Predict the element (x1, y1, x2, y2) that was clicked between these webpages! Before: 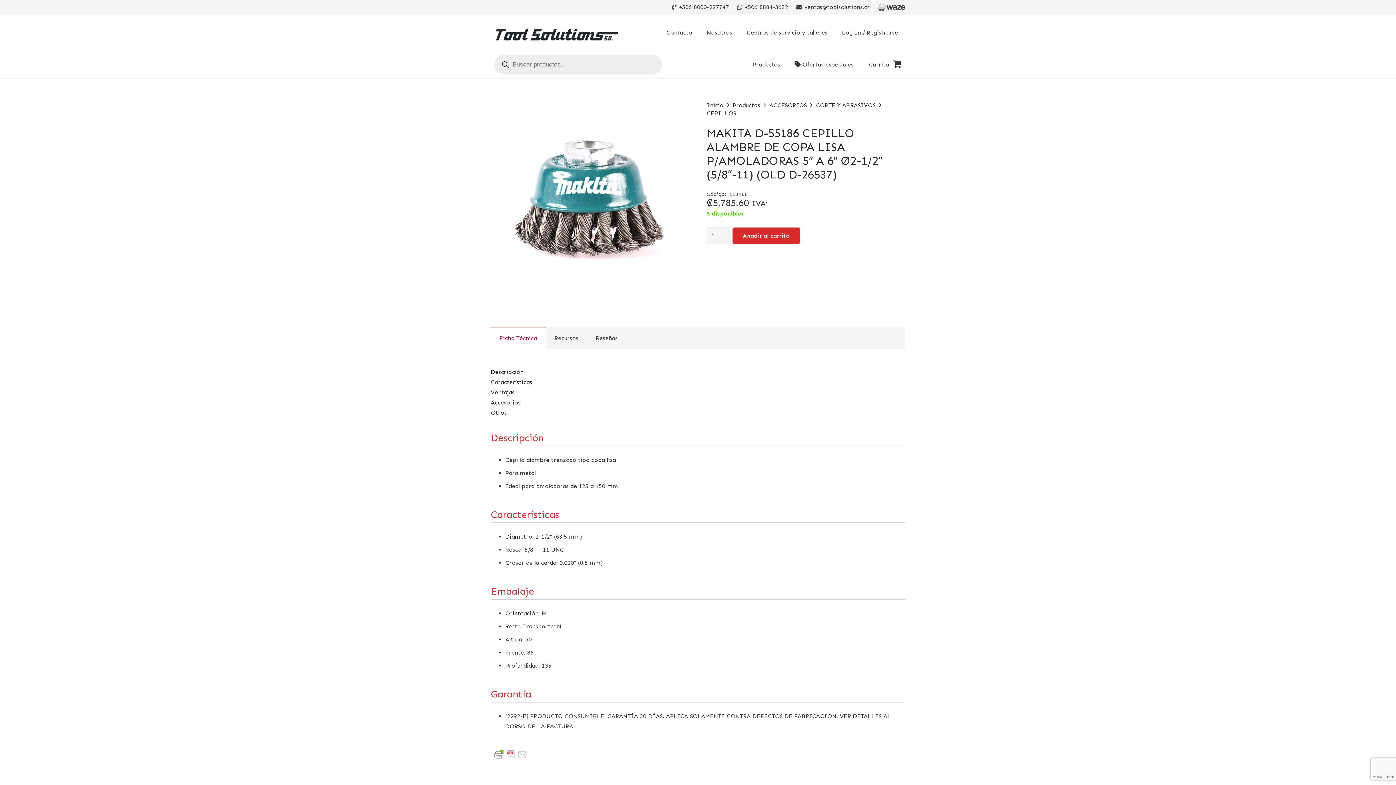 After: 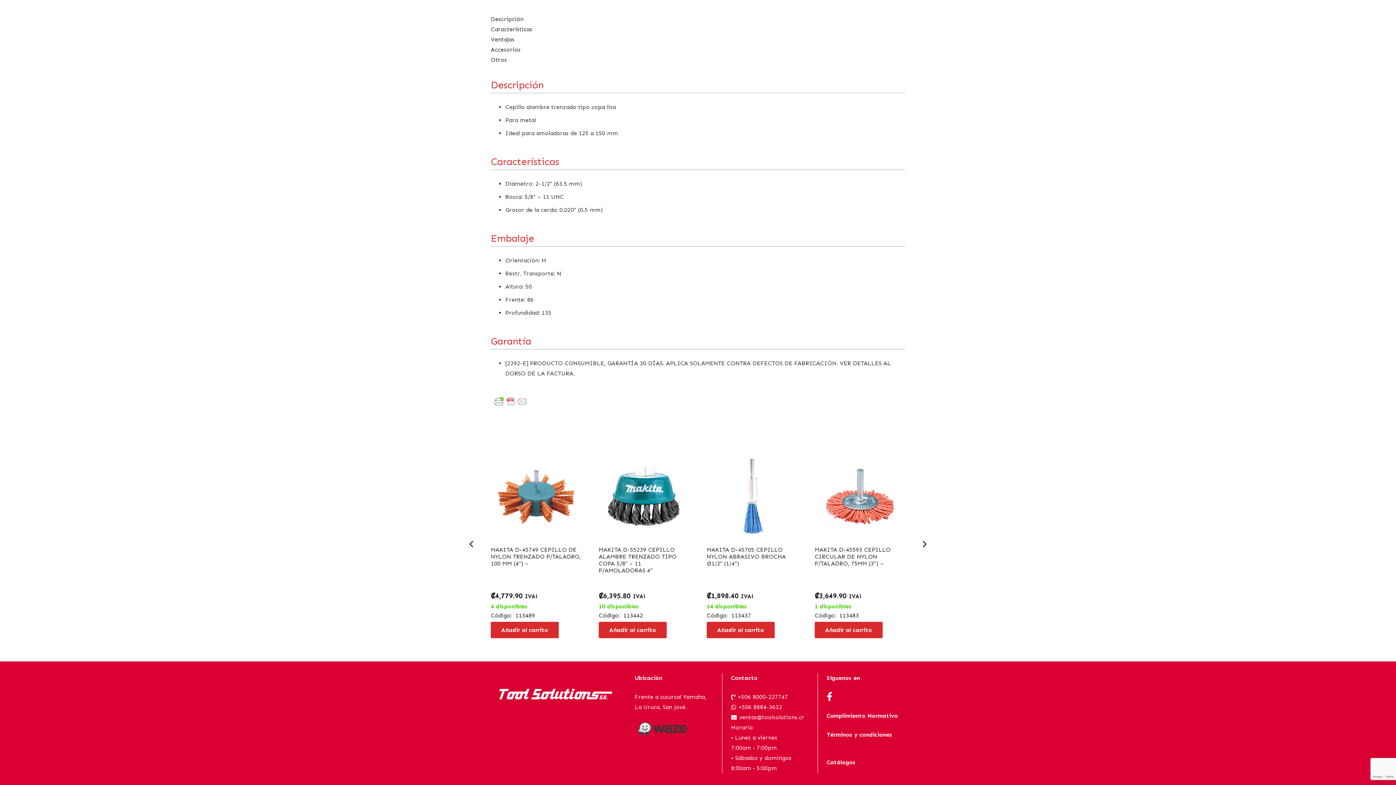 Action: bbox: (490, 378, 532, 385) label: Características